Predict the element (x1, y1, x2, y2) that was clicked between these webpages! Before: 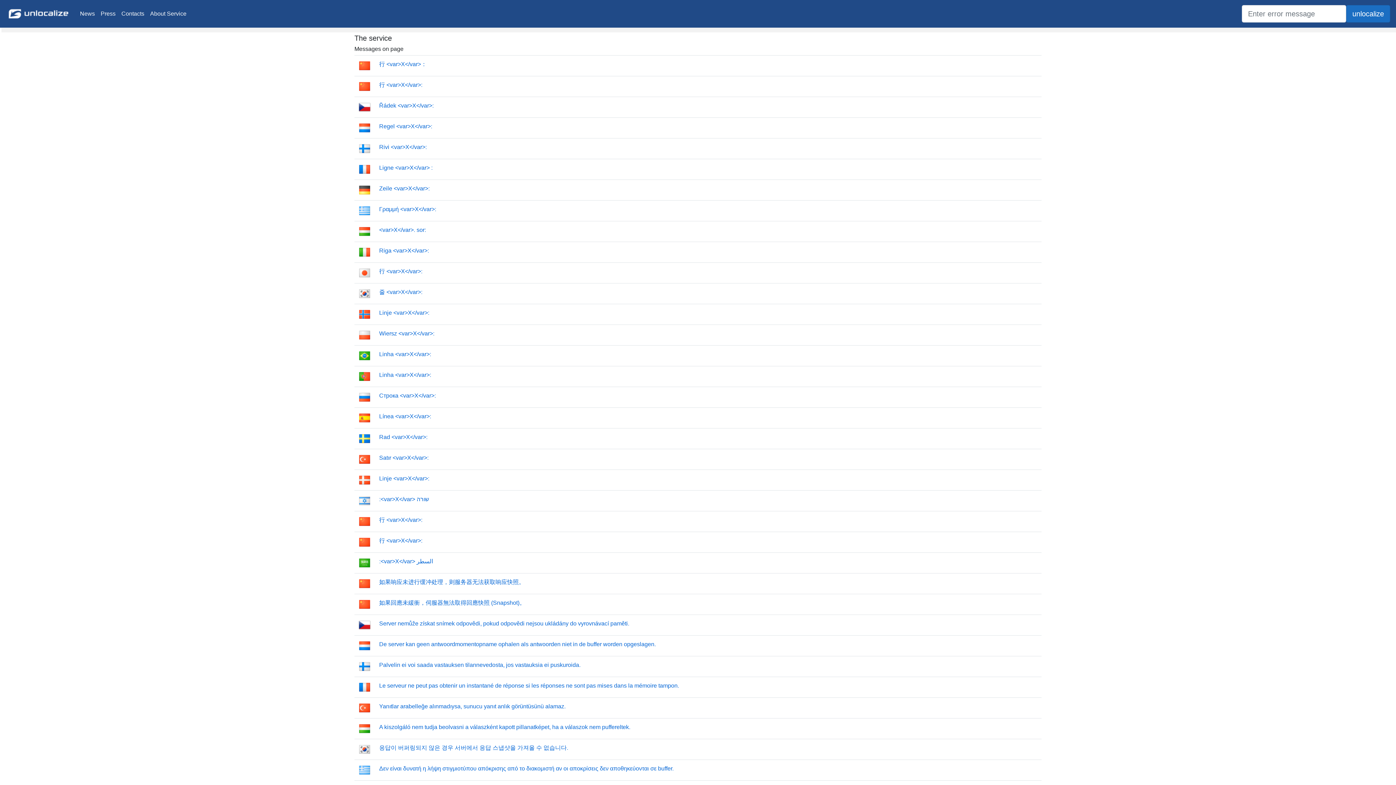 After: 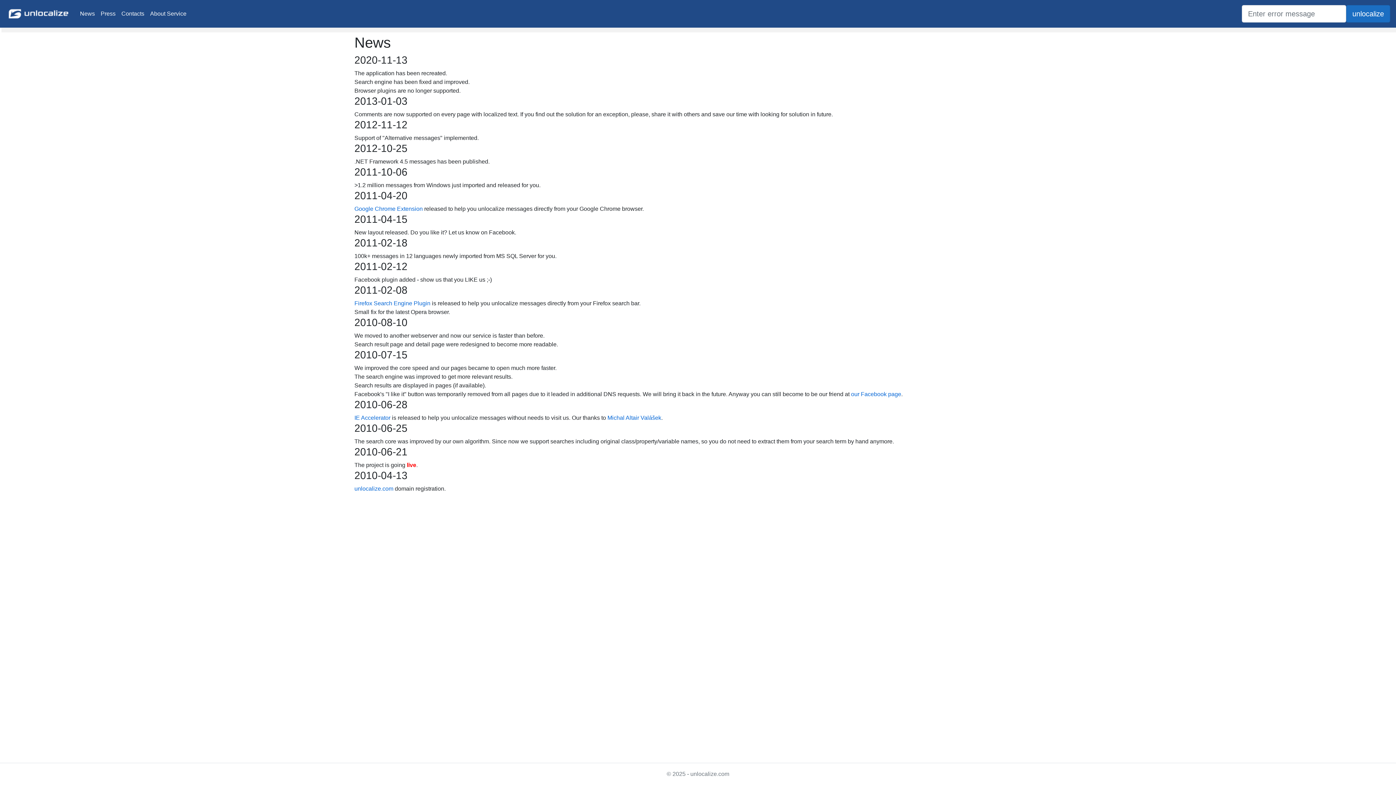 Action: bbox: (77, 6, 97, 21) label: News